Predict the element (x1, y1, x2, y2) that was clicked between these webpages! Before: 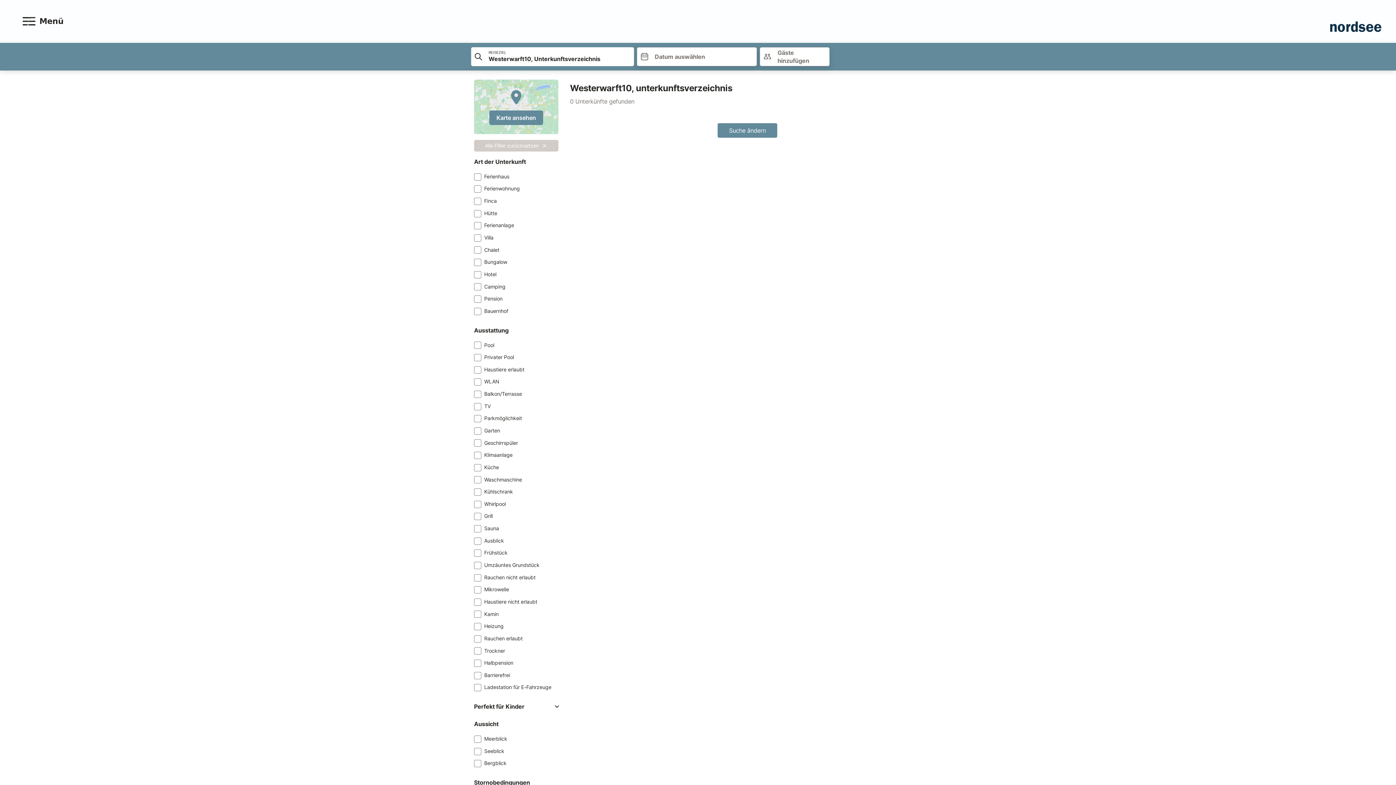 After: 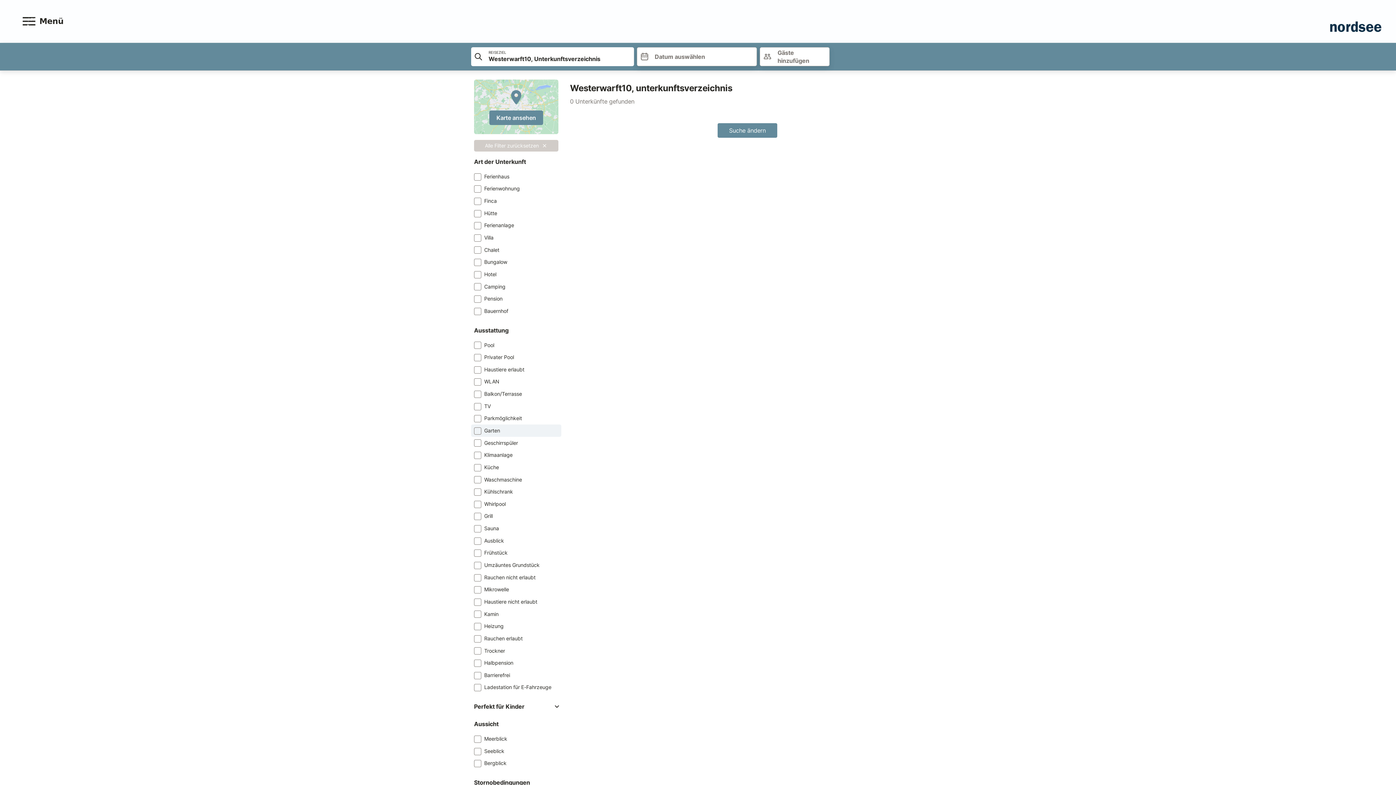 Action: bbox: (471, 424, 561, 437) label: Garten